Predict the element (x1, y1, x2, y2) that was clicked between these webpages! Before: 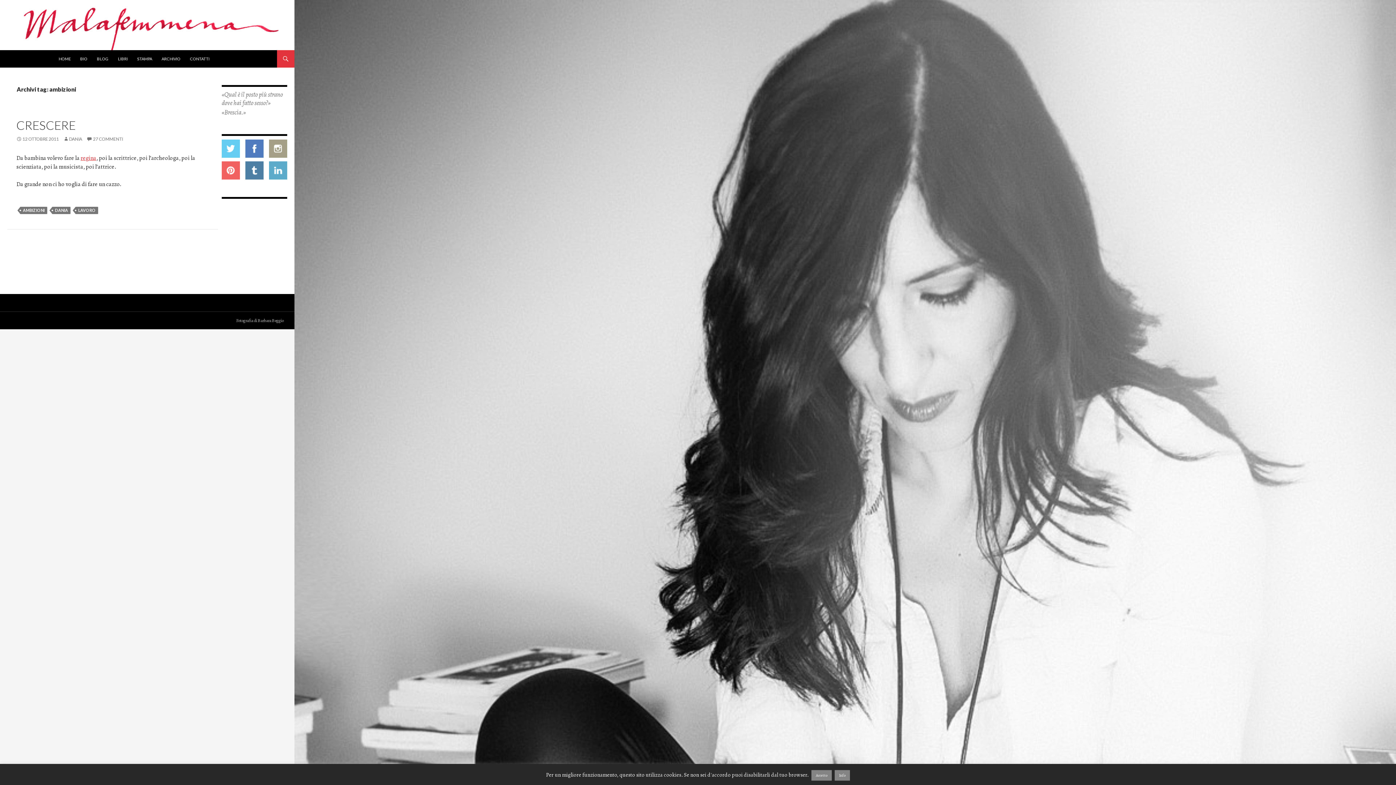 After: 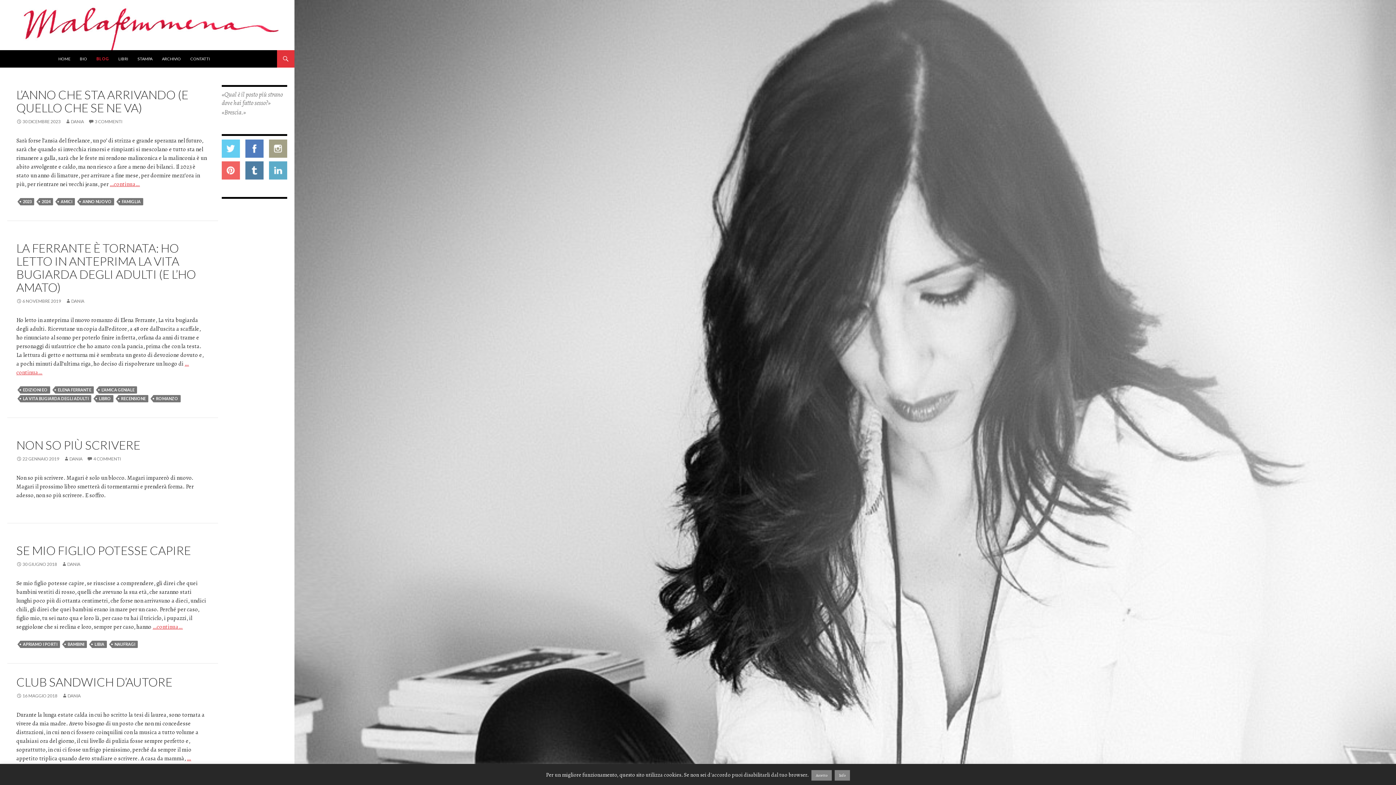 Action: label: BLOG bbox: (92, 50, 112, 67)